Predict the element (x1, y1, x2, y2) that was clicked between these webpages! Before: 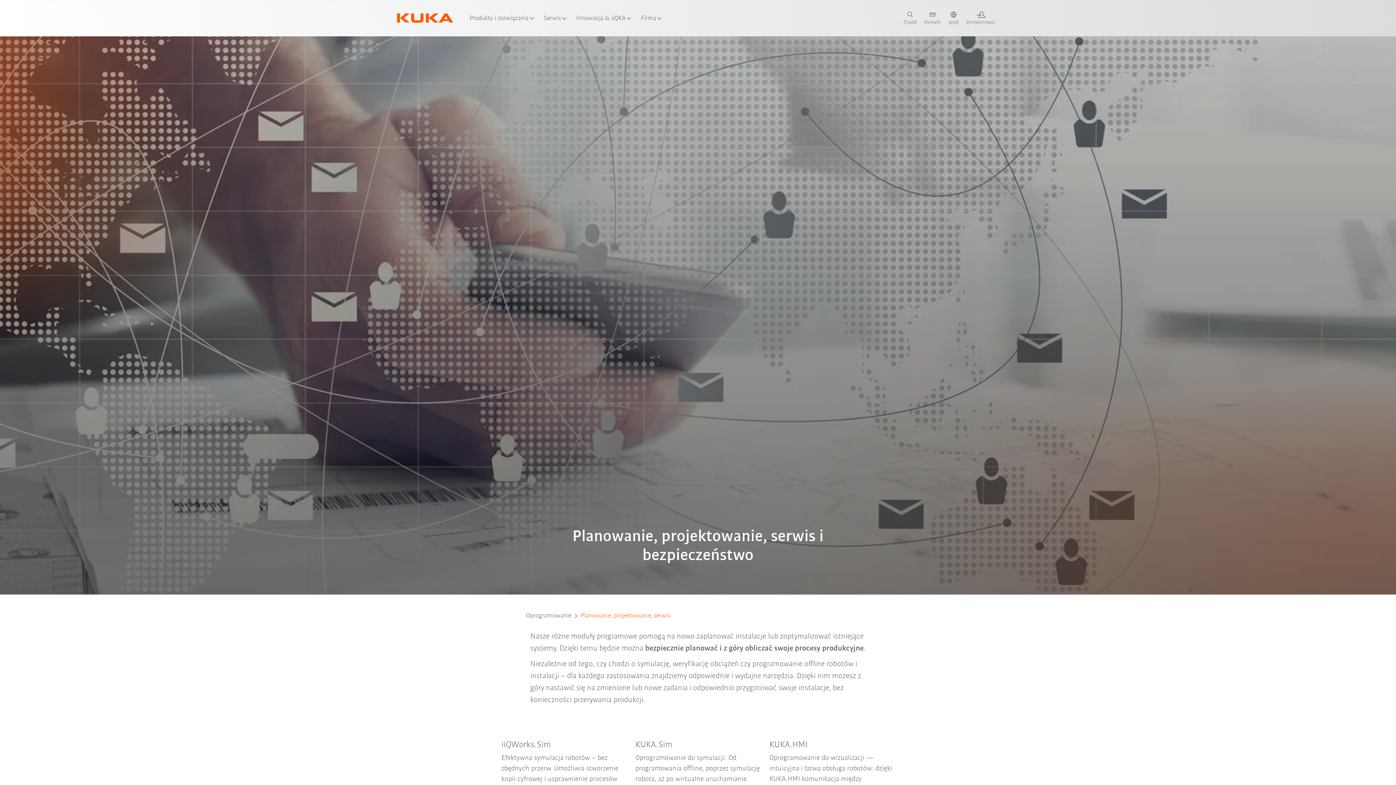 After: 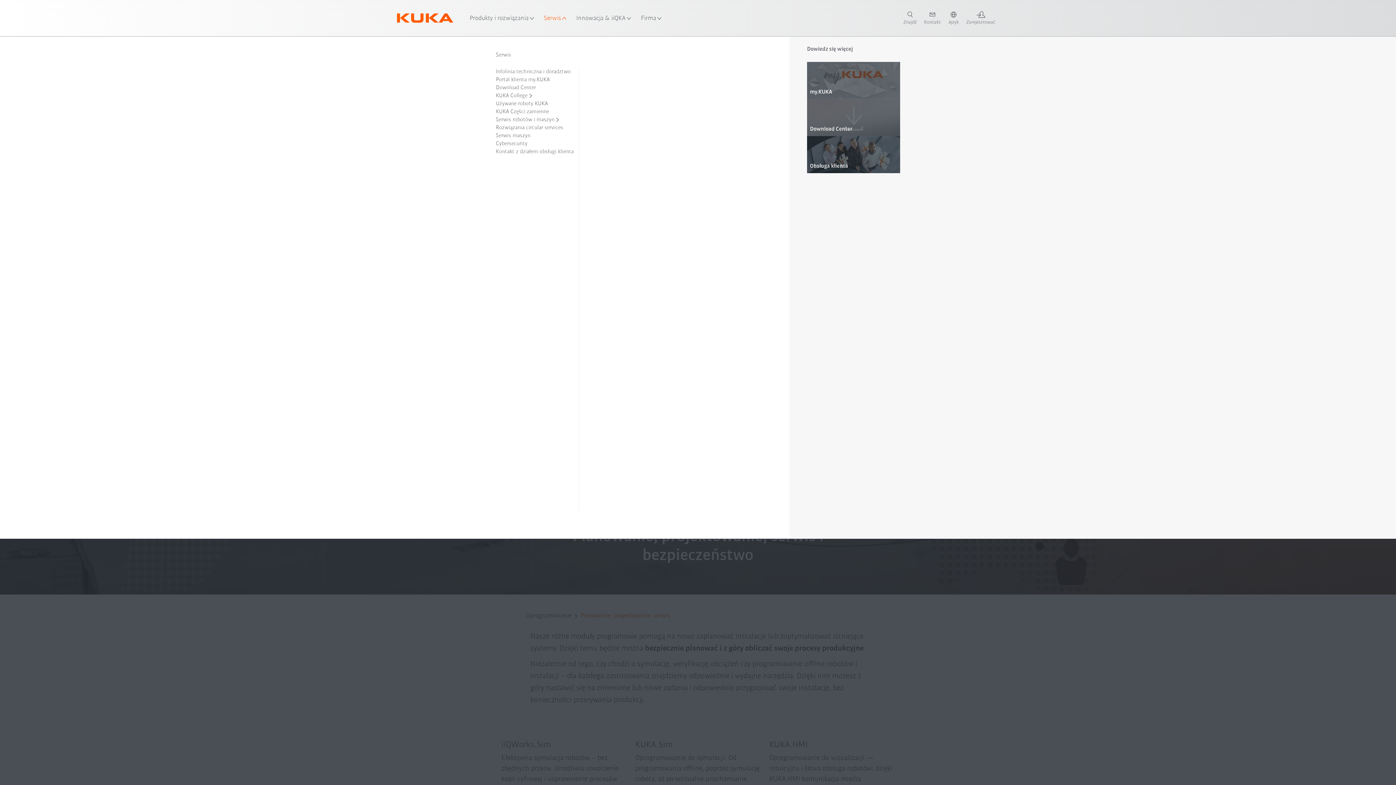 Action: bbox: (544, 0, 567, 36) label: Serwis